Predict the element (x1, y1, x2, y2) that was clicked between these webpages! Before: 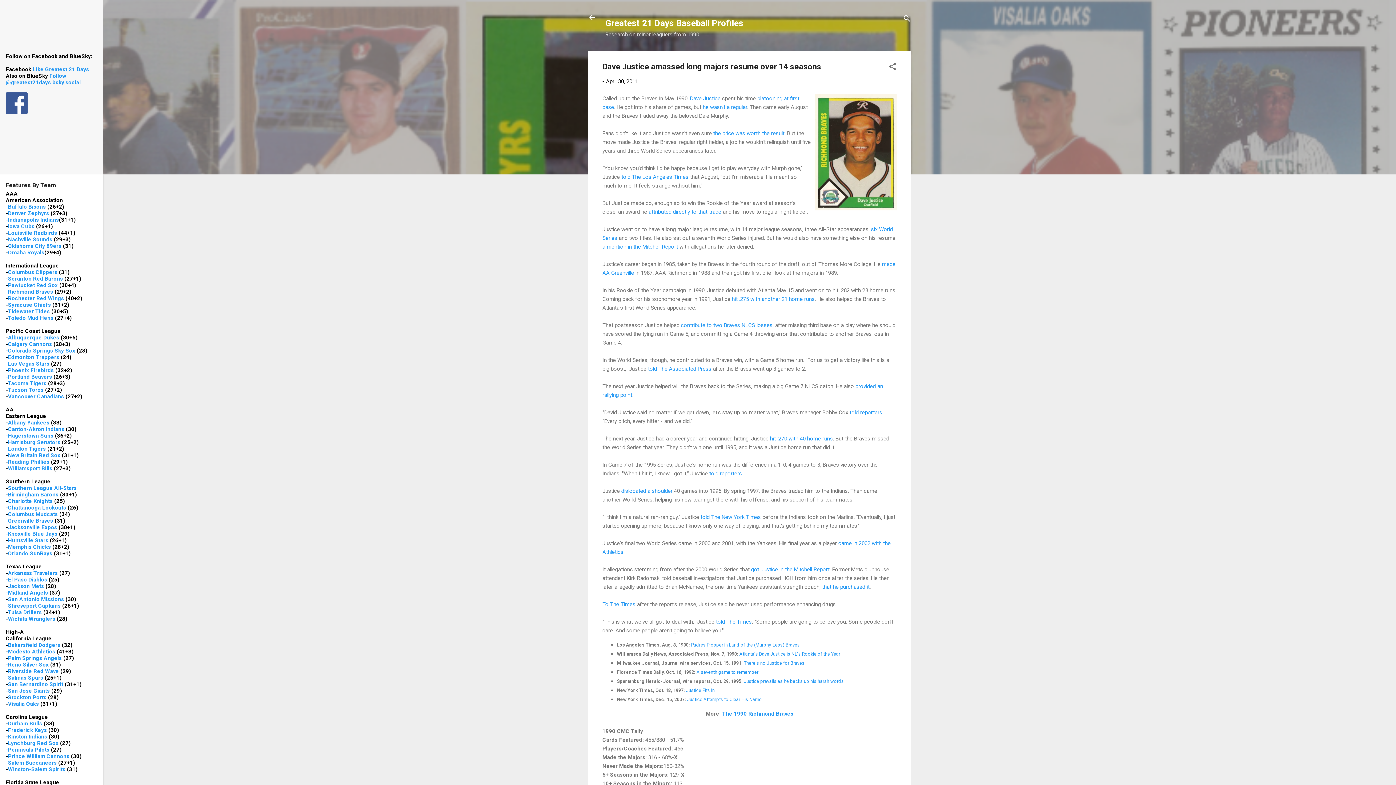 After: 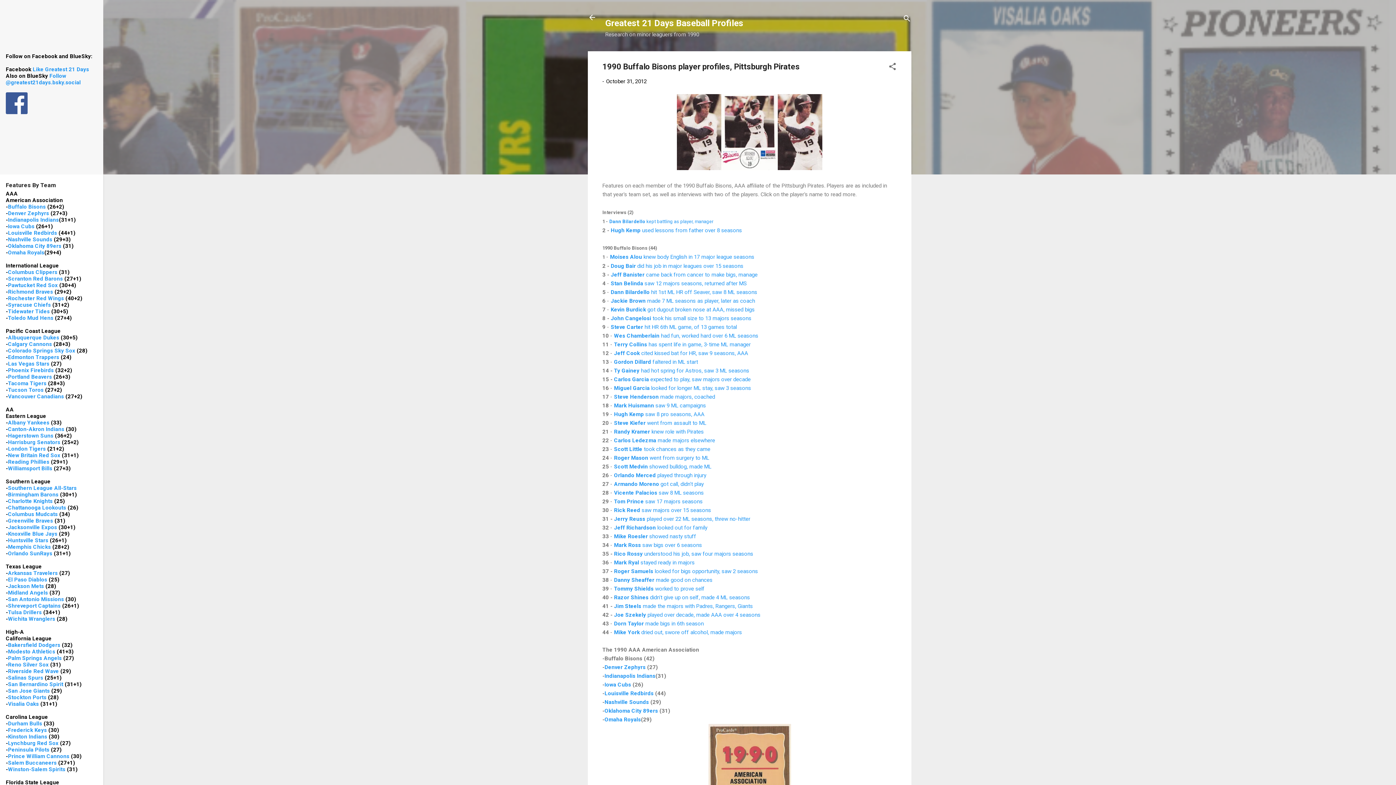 Action: bbox: (8, 203, 45, 210) label: Buffalo Bisons